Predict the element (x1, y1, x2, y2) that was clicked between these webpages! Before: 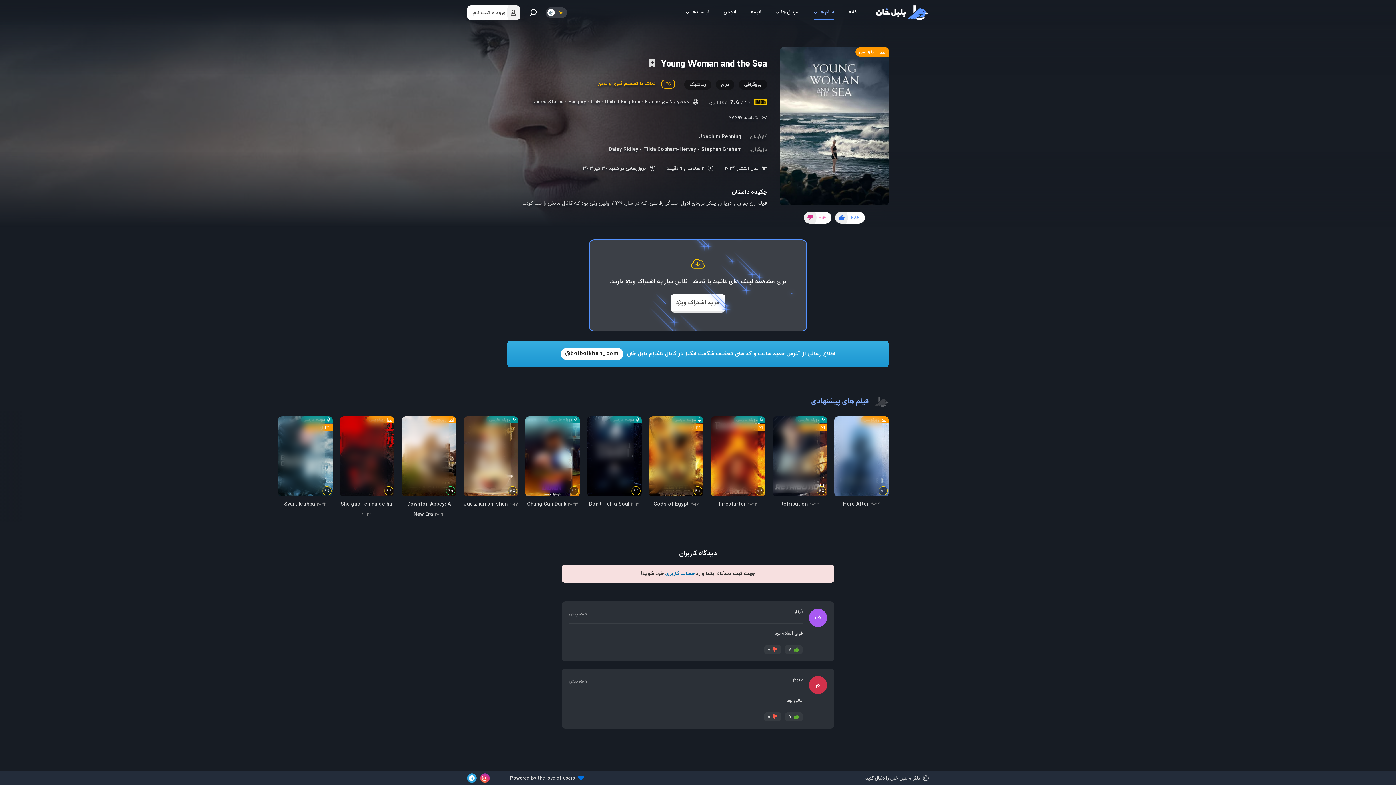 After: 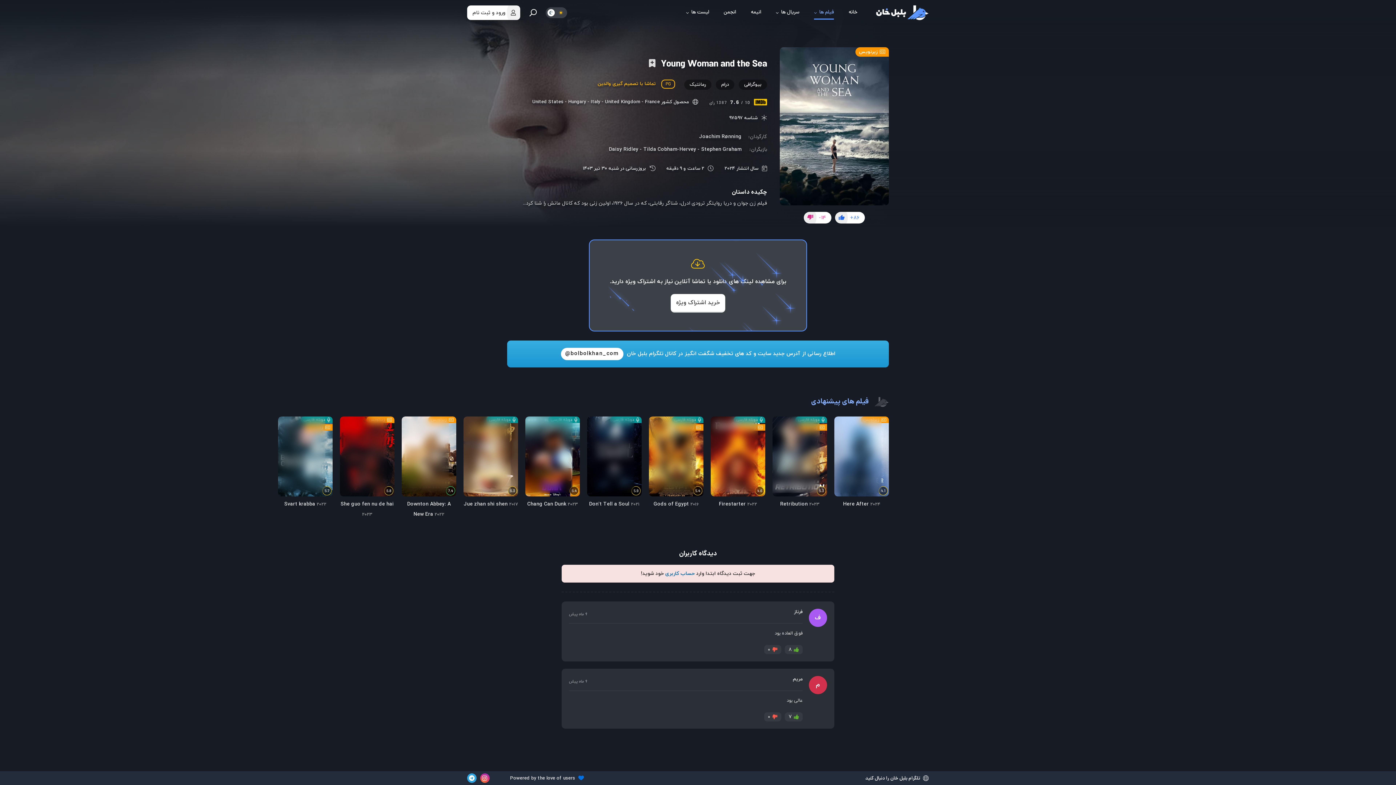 Action: label: زیرنویس bbox: (780, 47, 889, 205)